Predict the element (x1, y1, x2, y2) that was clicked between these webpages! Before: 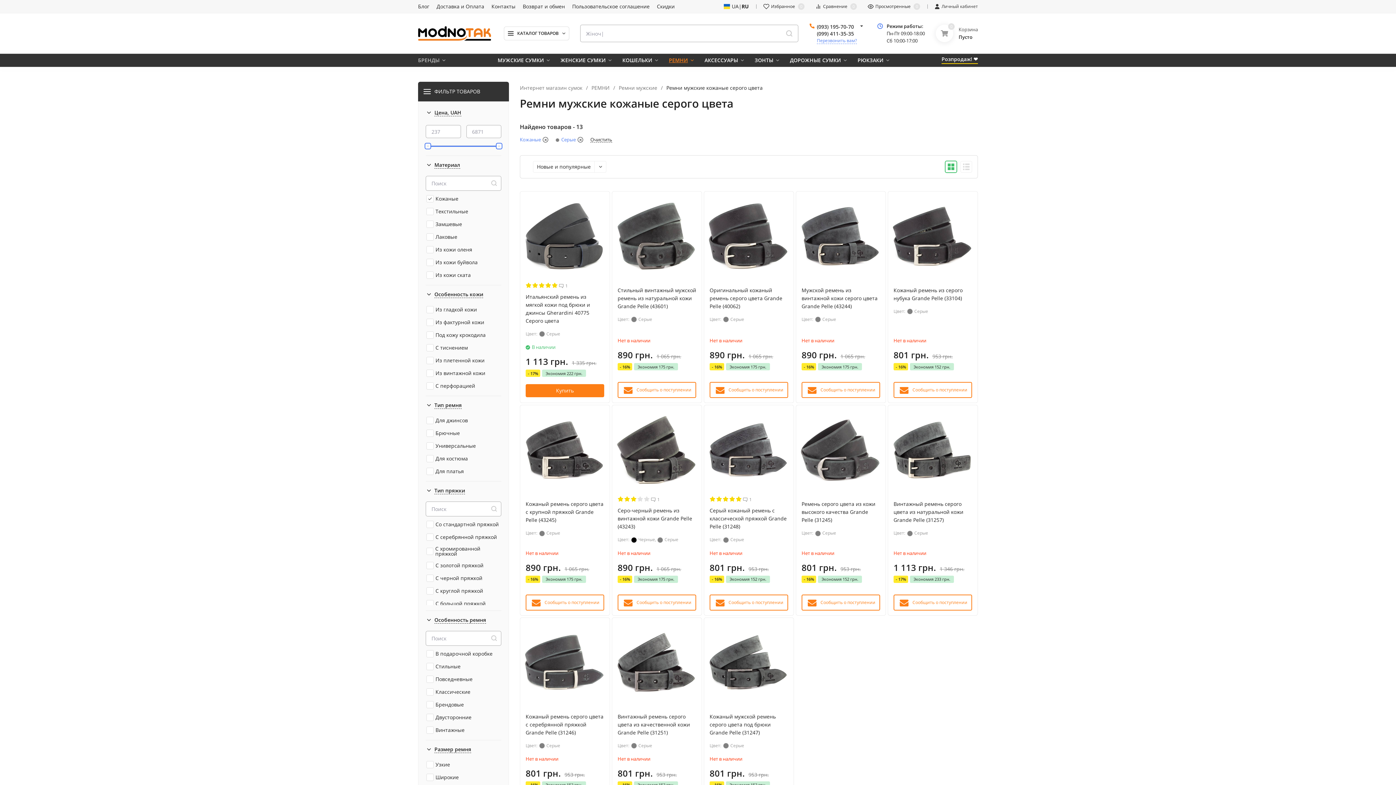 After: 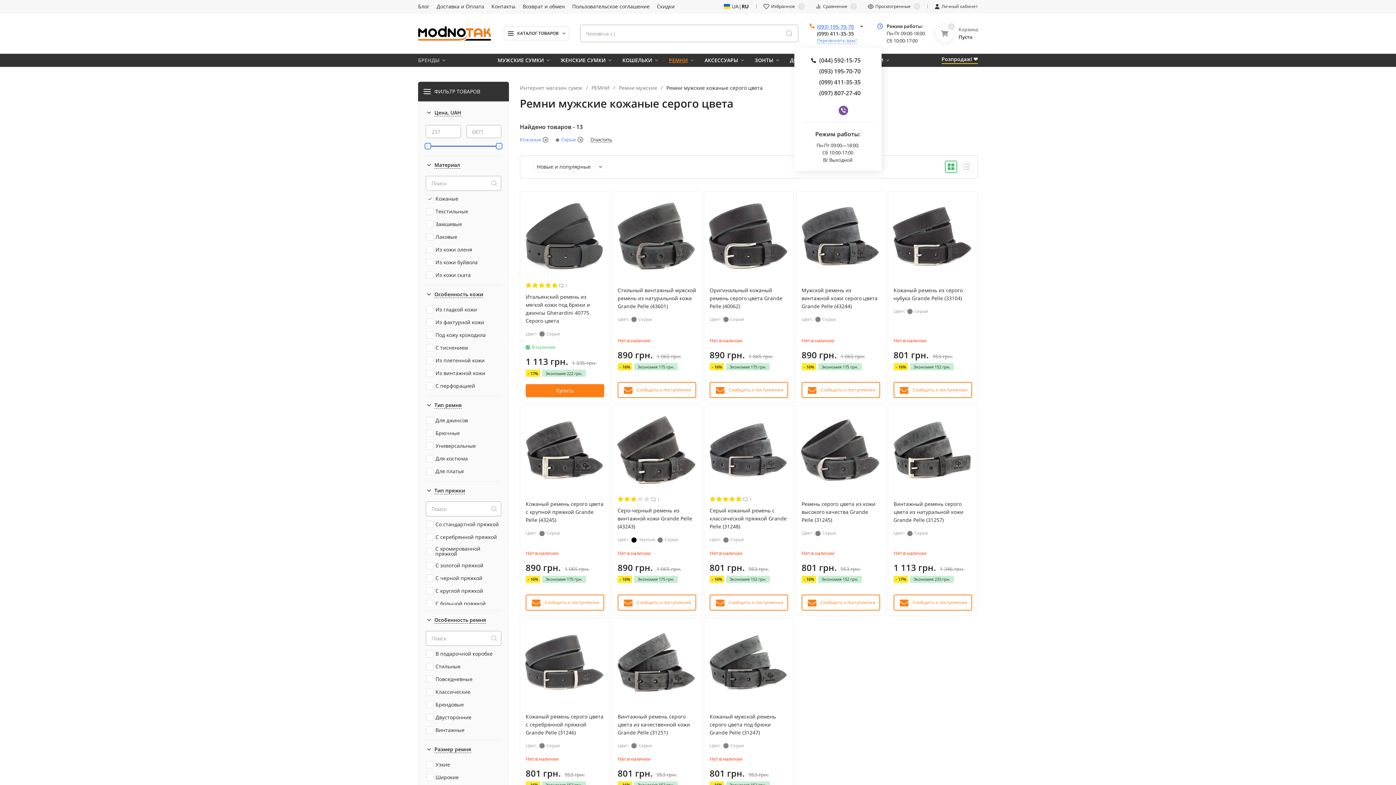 Action: bbox: (817, 23, 857, 30) label: (093) 195-70-70